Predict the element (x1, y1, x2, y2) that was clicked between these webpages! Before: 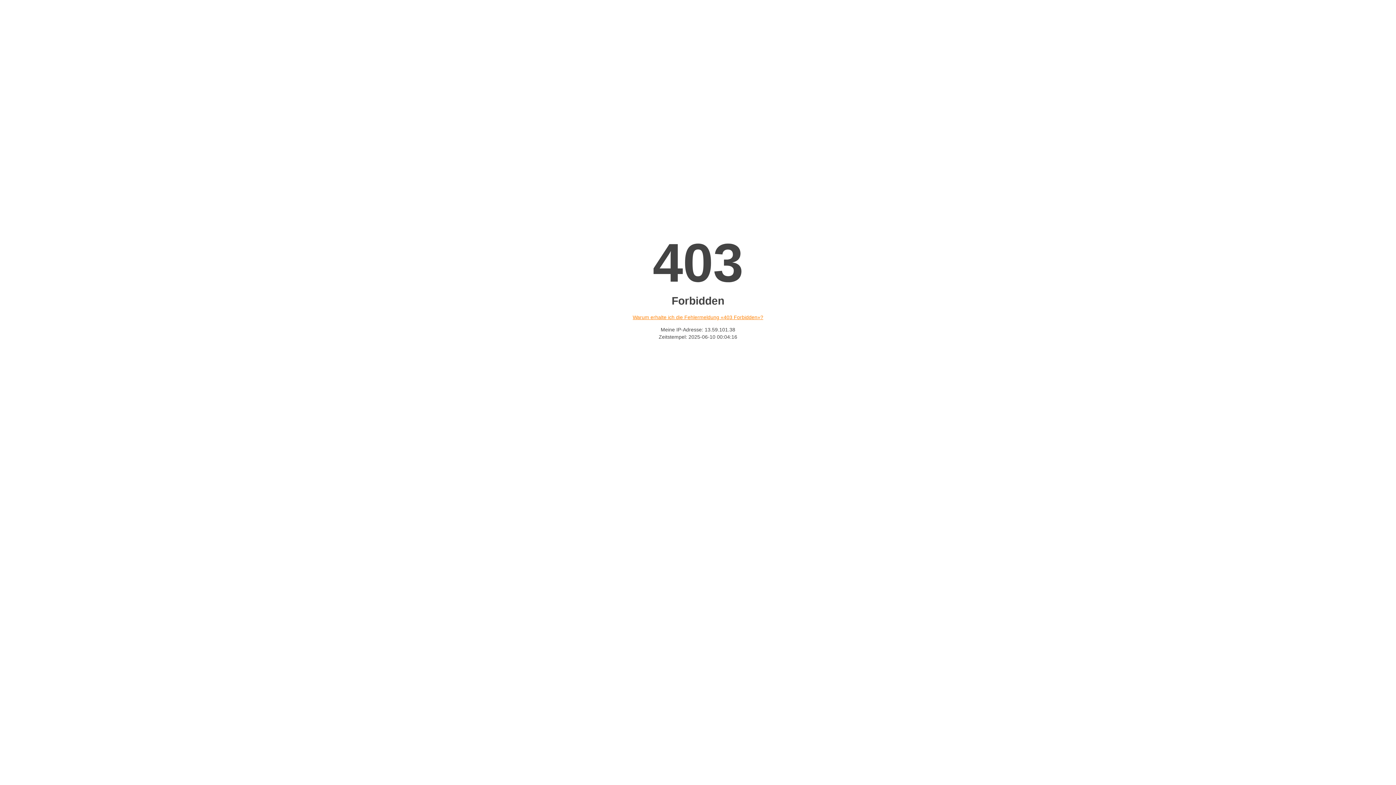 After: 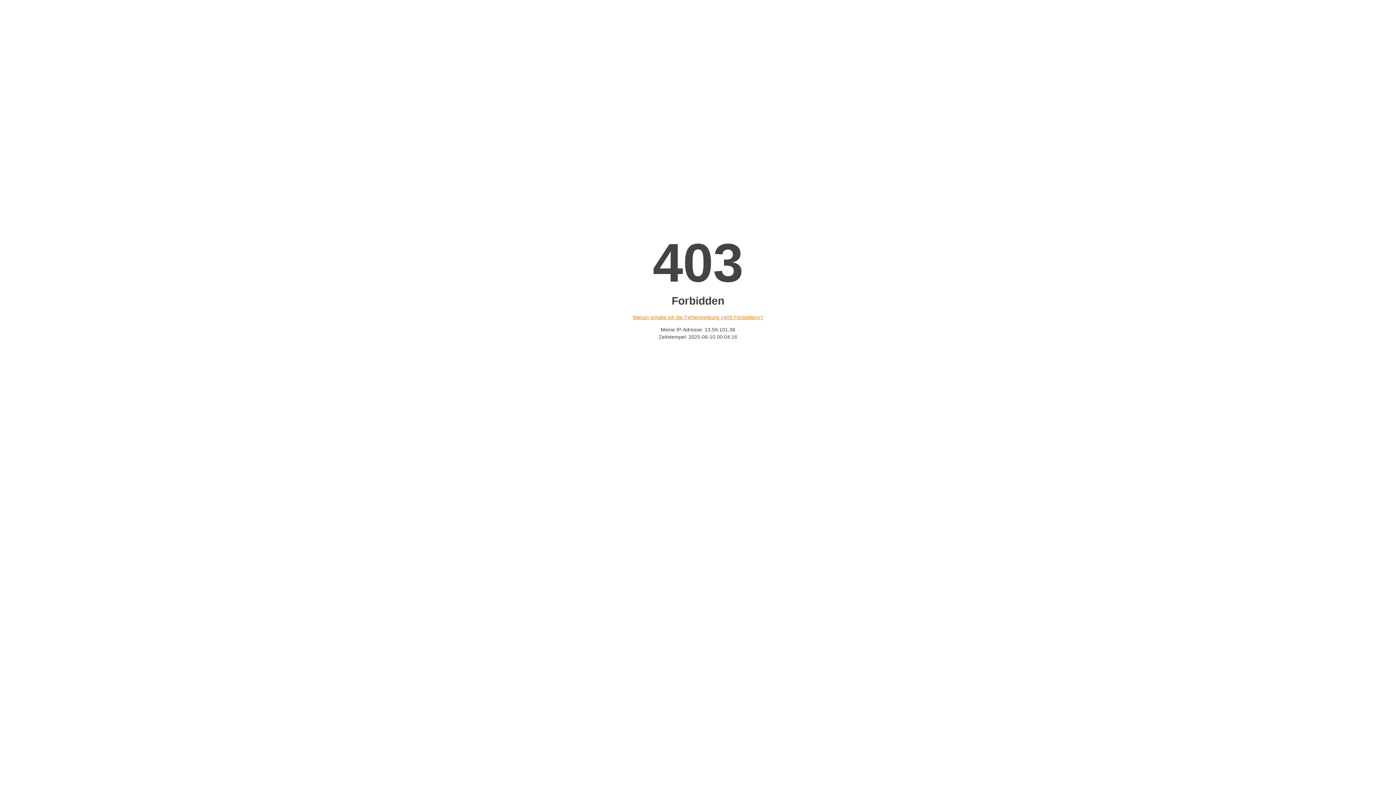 Action: label: Warum erhalte ich die Fehlermeldung «403 Forbidden»? bbox: (632, 314, 763, 320)